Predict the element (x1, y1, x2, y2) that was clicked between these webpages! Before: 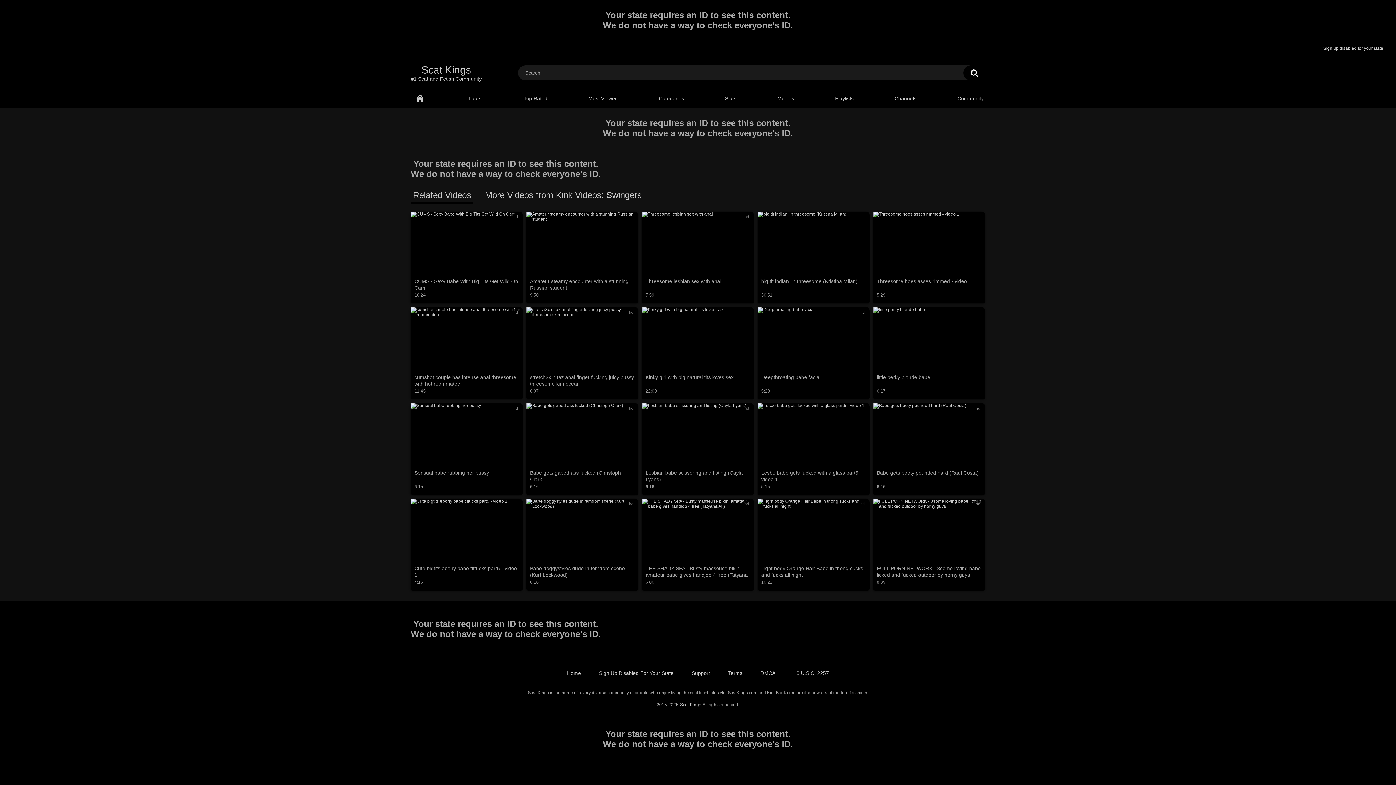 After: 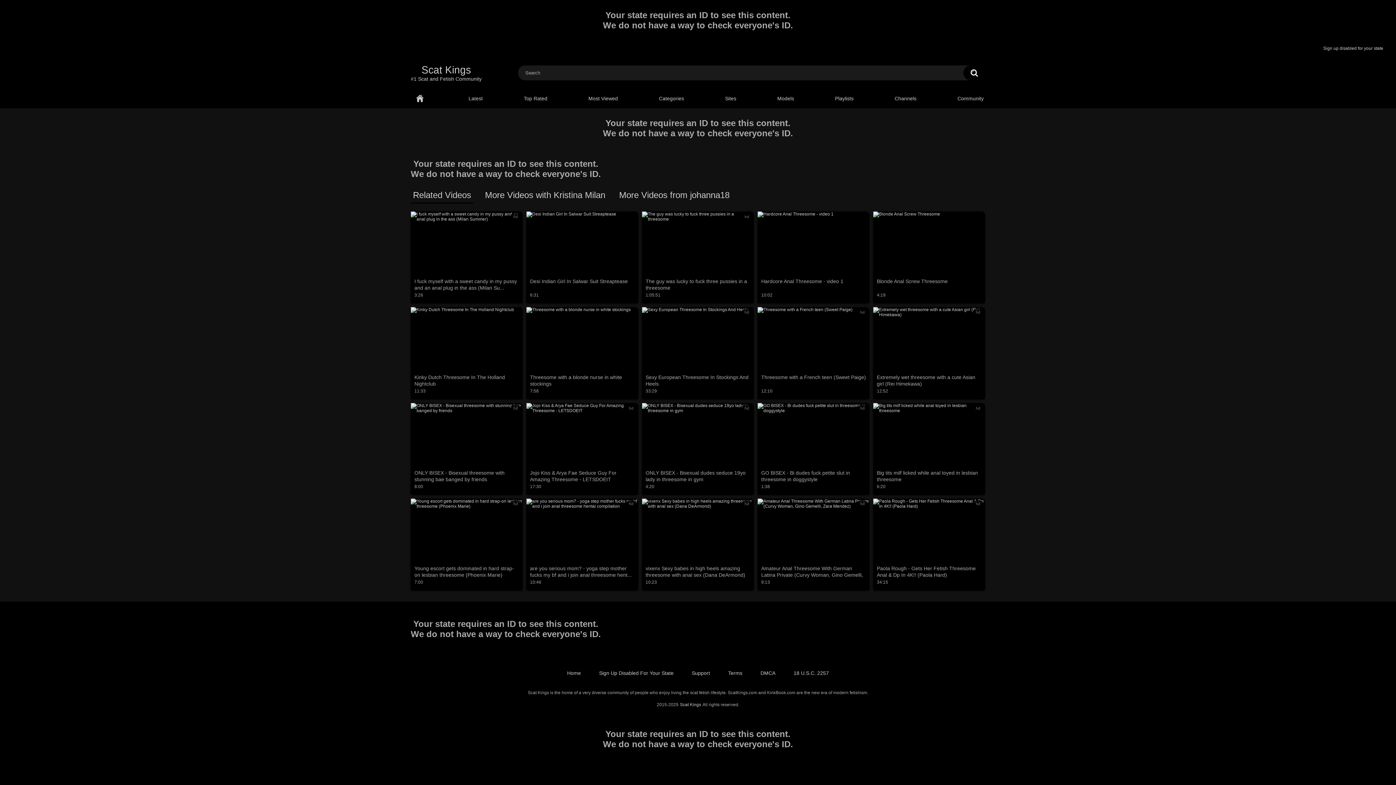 Action: label: big tit indian iin threesome (Kristina Milan)
30:51 bbox: (757, 211, 869, 303)